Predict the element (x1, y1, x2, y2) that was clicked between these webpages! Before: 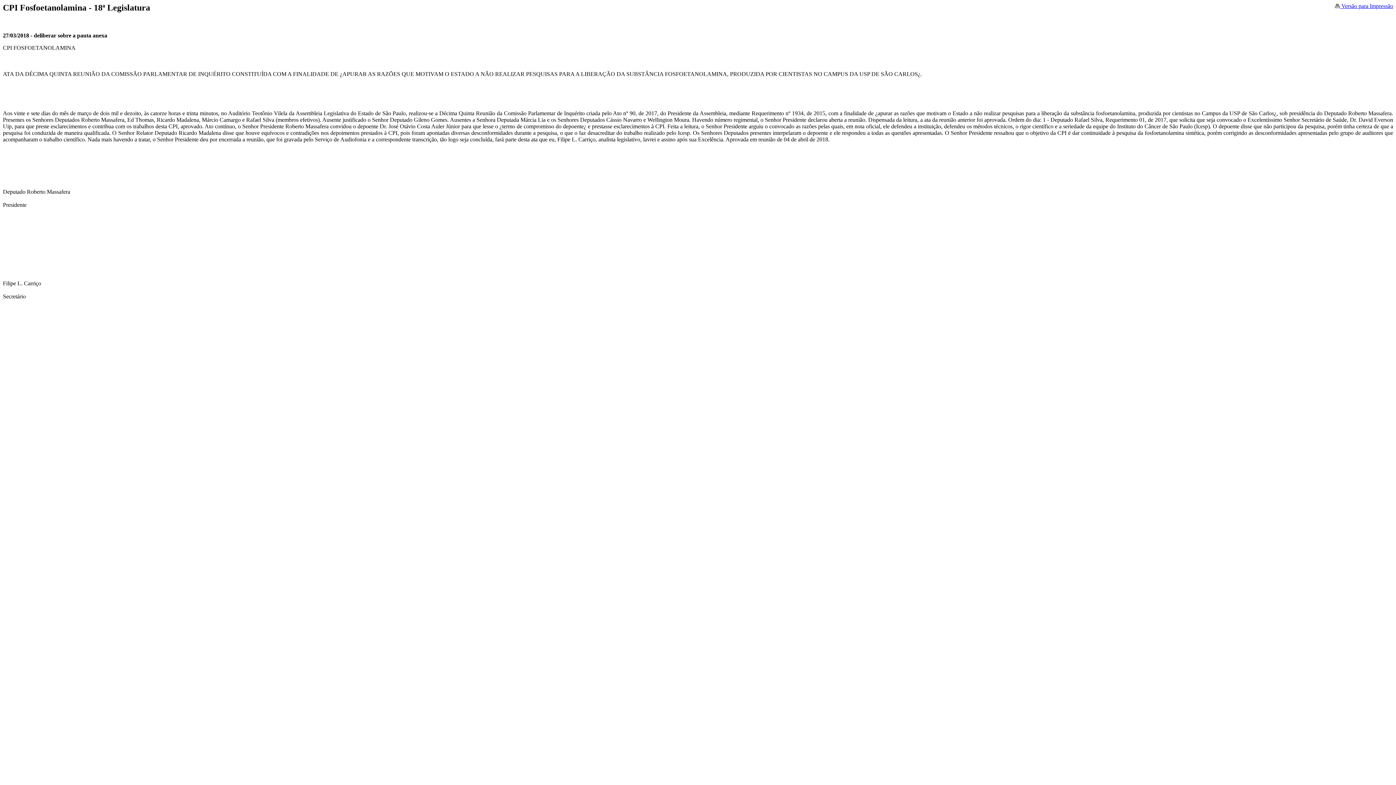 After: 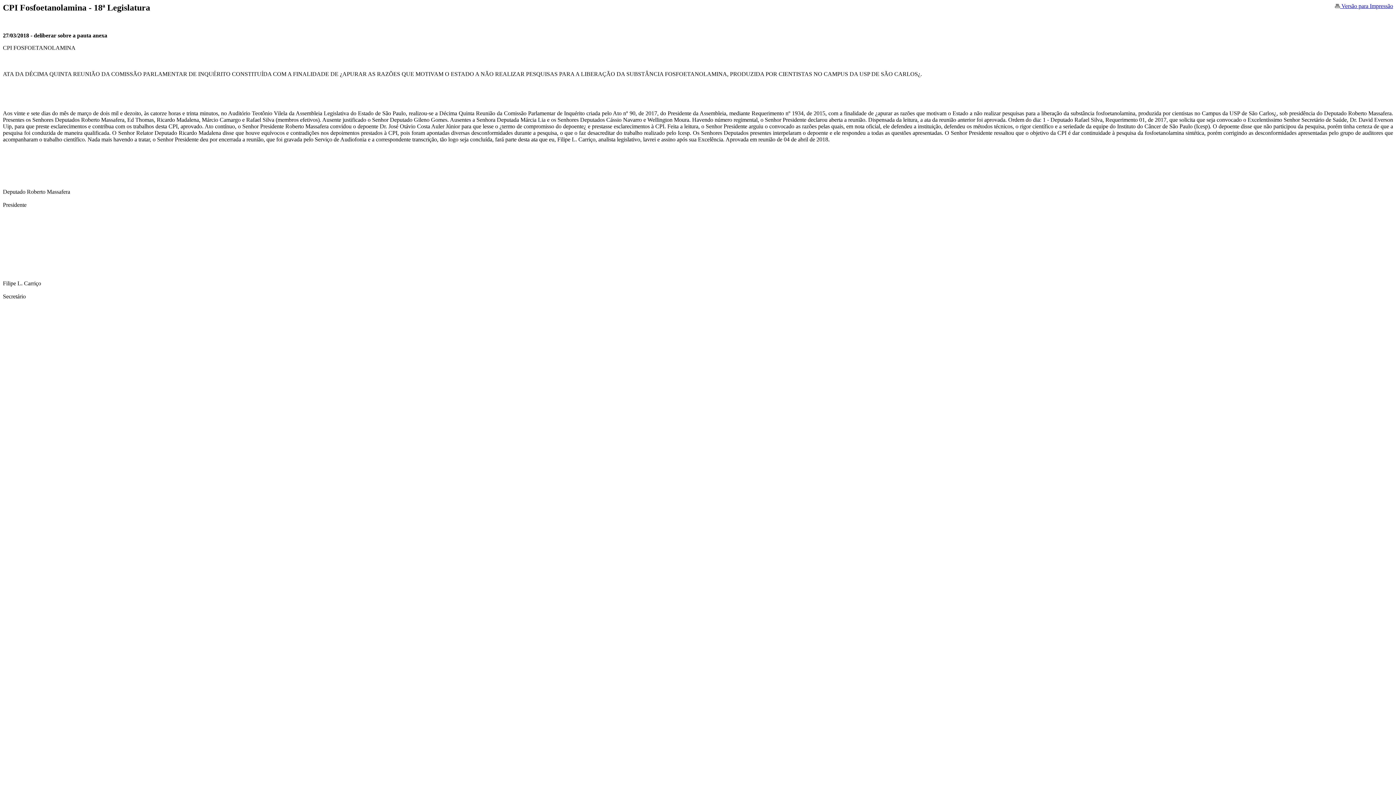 Action: bbox: (1335, 2, 1393, 9) label:  Versão para Impressão